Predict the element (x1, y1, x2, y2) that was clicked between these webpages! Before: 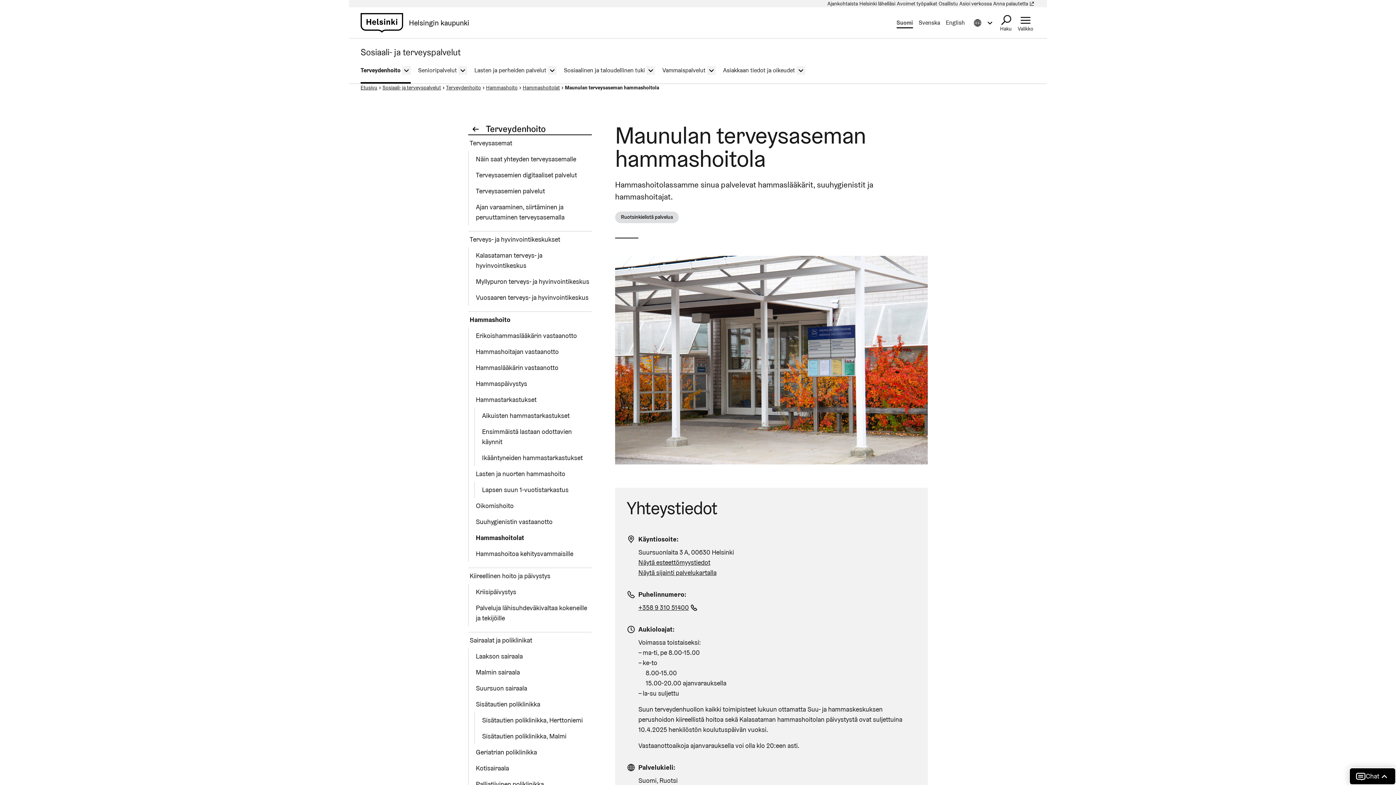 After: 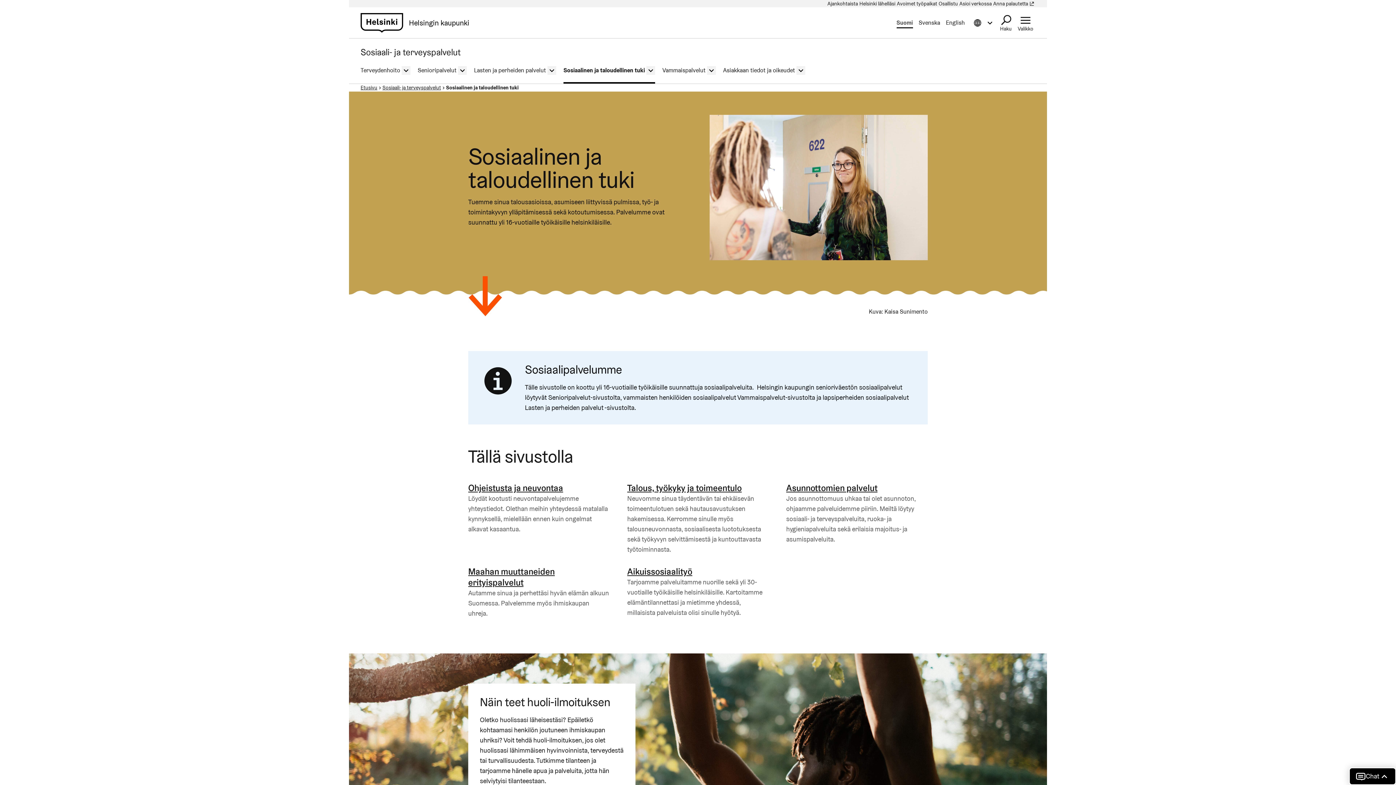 Action: label: Sosiaalinen ja taloudellinen tuki bbox: (564, 57, 645, 83)